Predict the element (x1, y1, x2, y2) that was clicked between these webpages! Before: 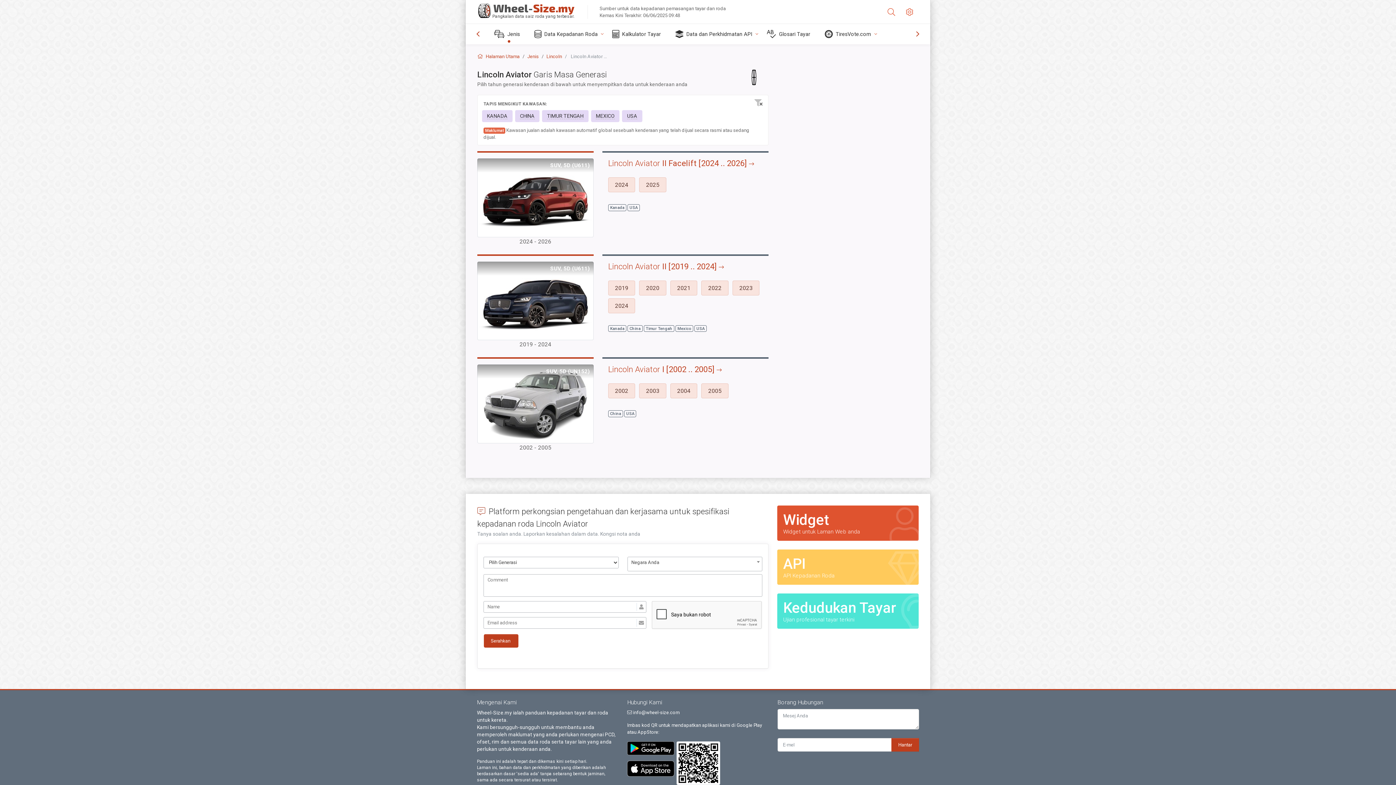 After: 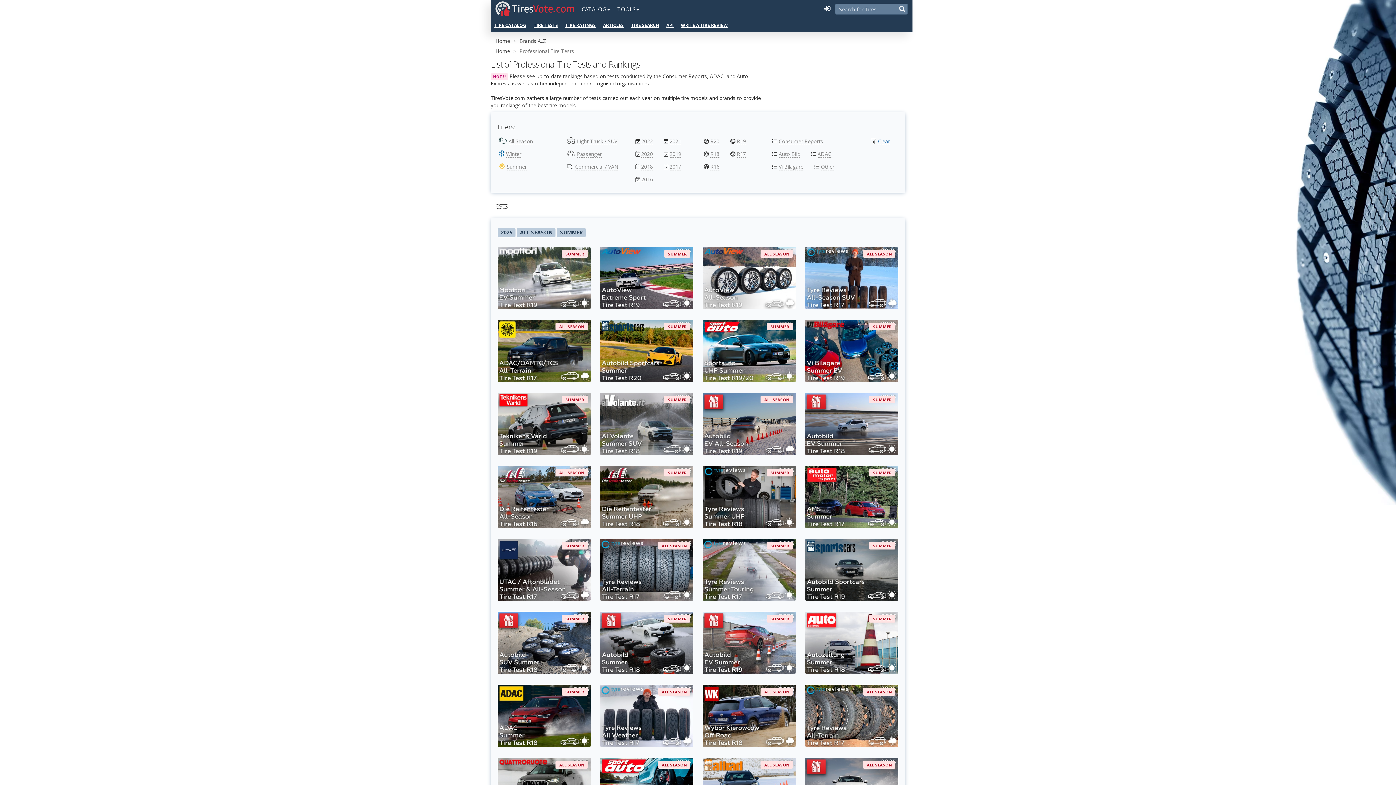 Action: label: Kedudukan Tayar
Ujian profesional tayar terkini bbox: (777, 593, 918, 628)